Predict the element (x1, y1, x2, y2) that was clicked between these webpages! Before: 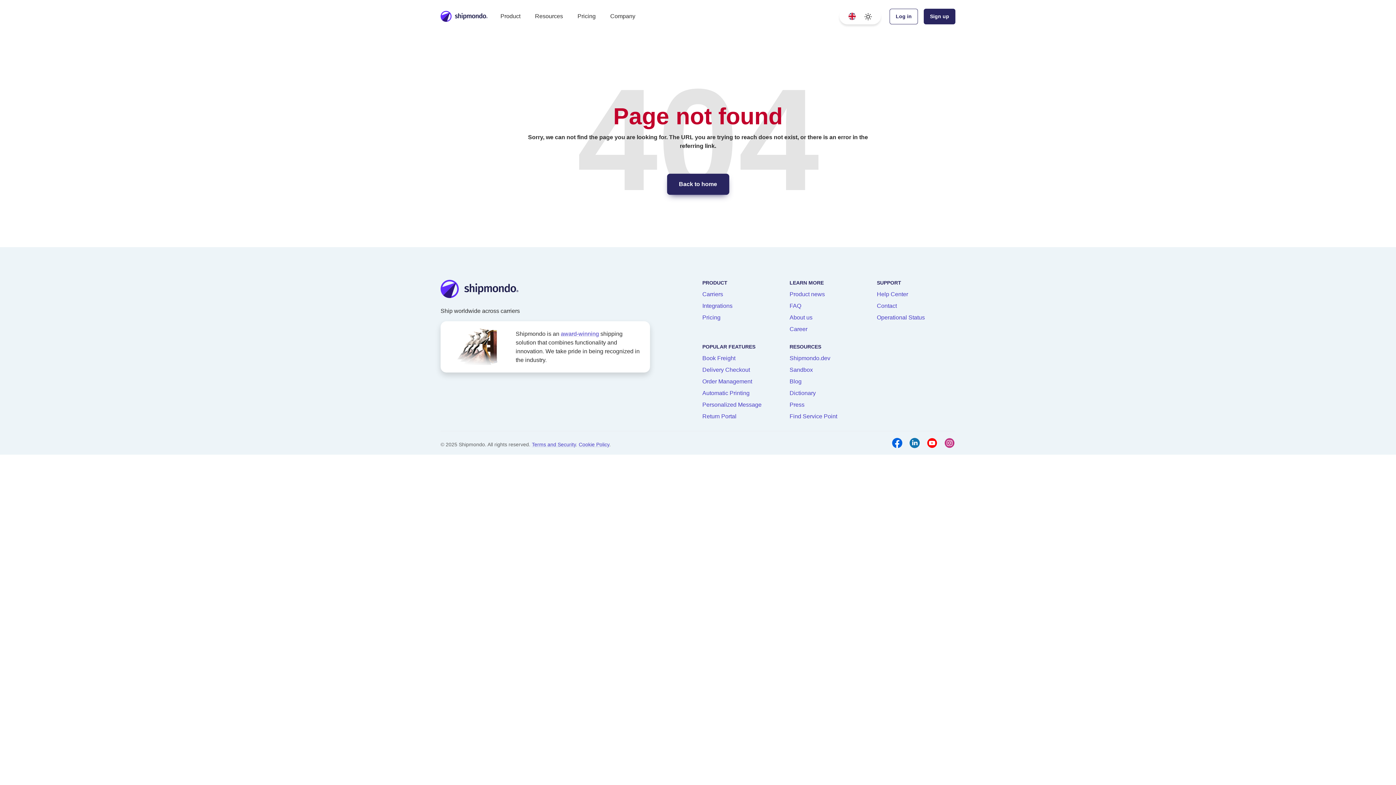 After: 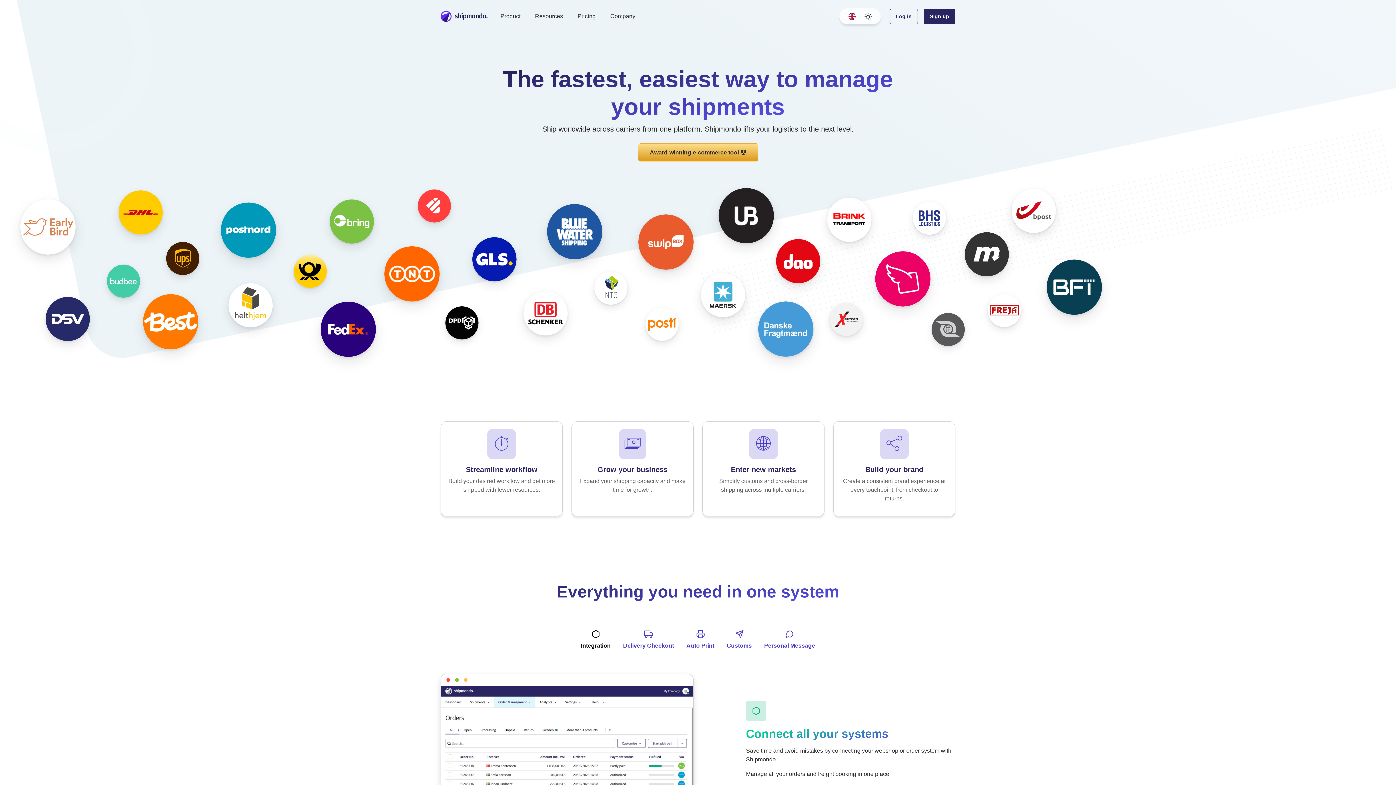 Action: bbox: (667, 173, 729, 194) label: Back to home